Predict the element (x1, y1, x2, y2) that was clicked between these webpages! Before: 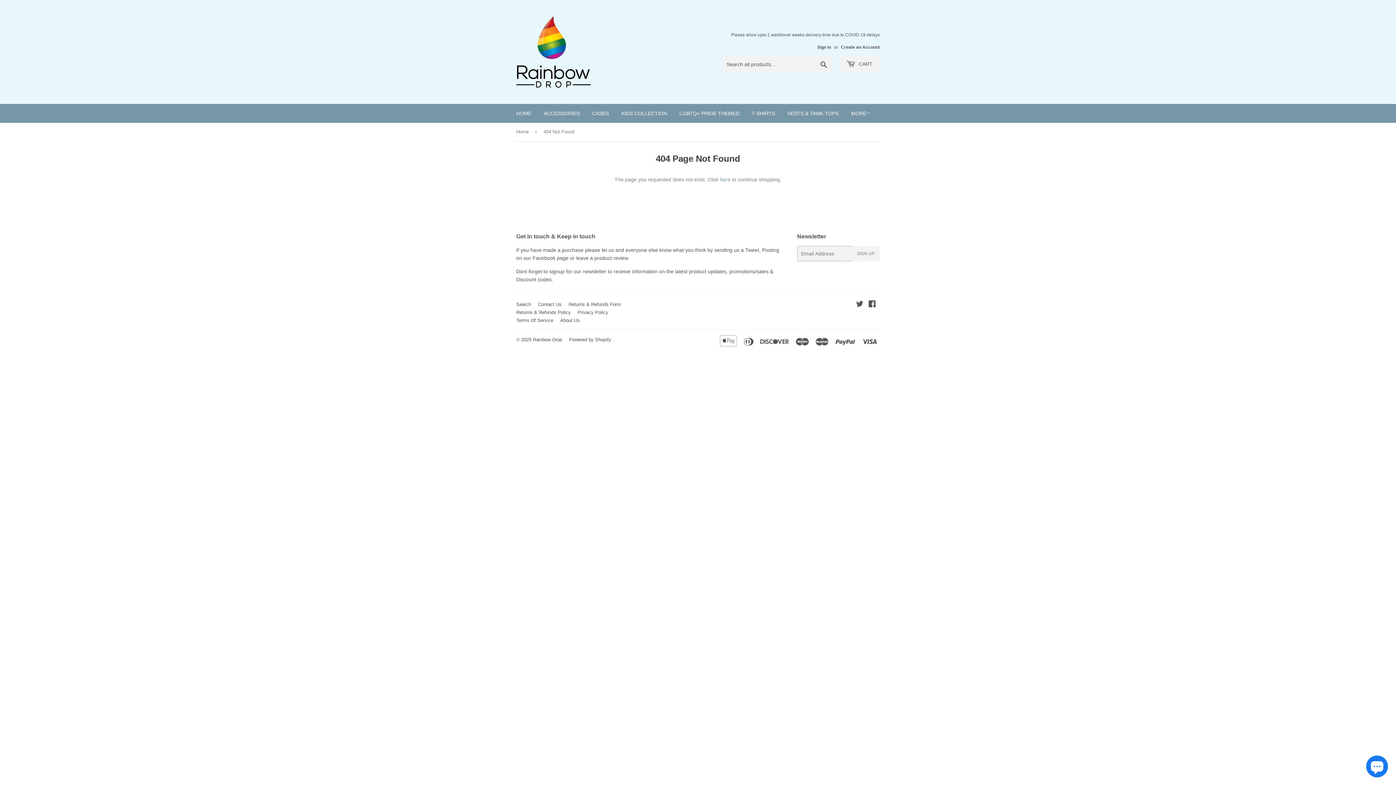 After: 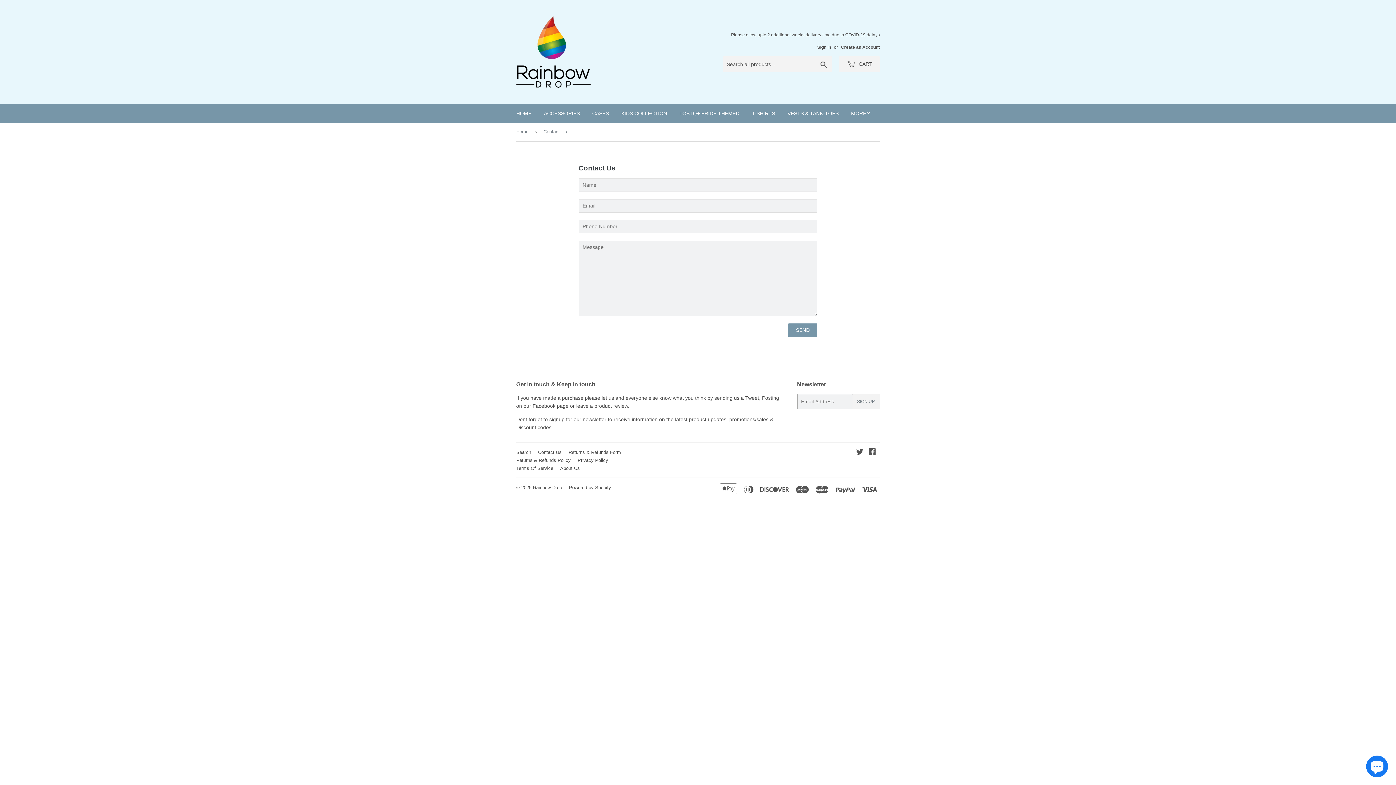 Action: label: Contact Us bbox: (538, 301, 561, 307)